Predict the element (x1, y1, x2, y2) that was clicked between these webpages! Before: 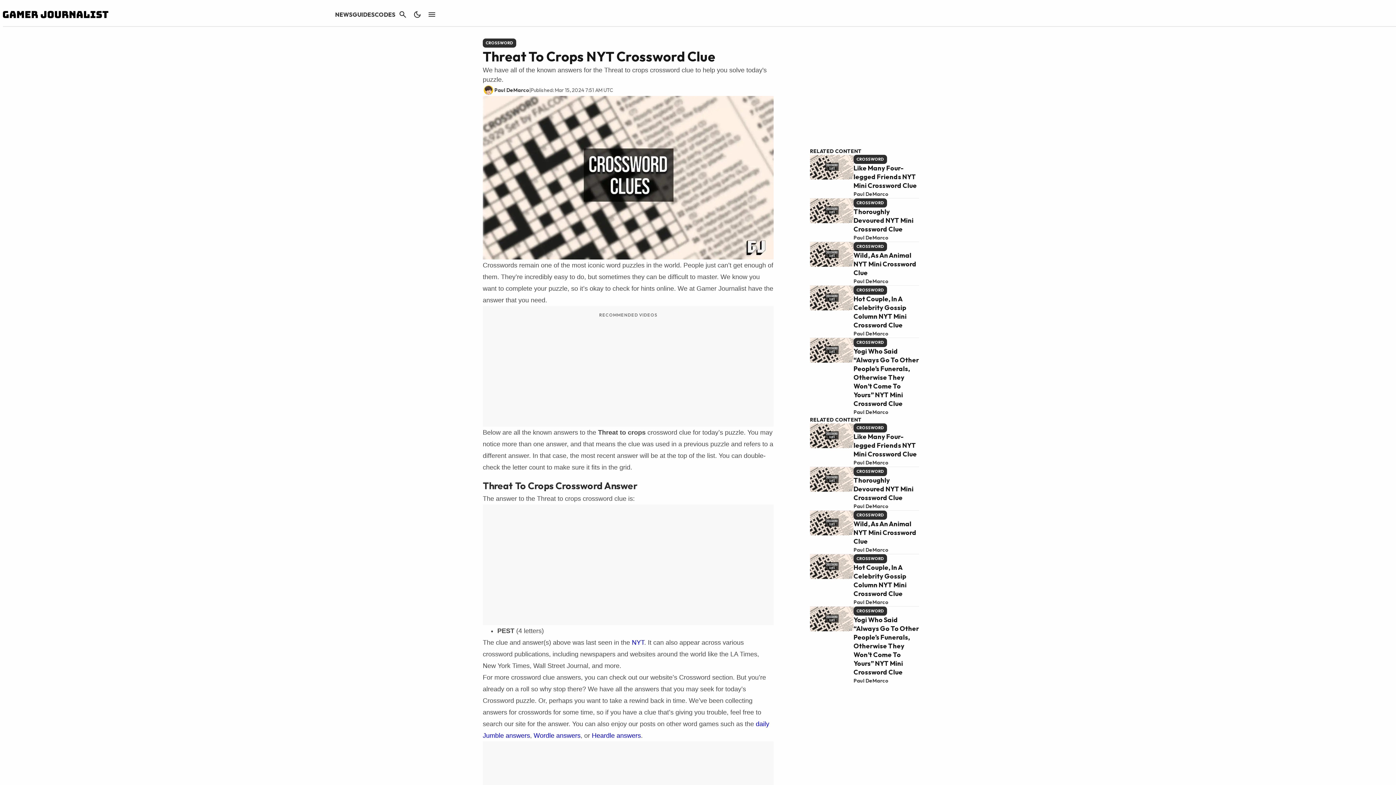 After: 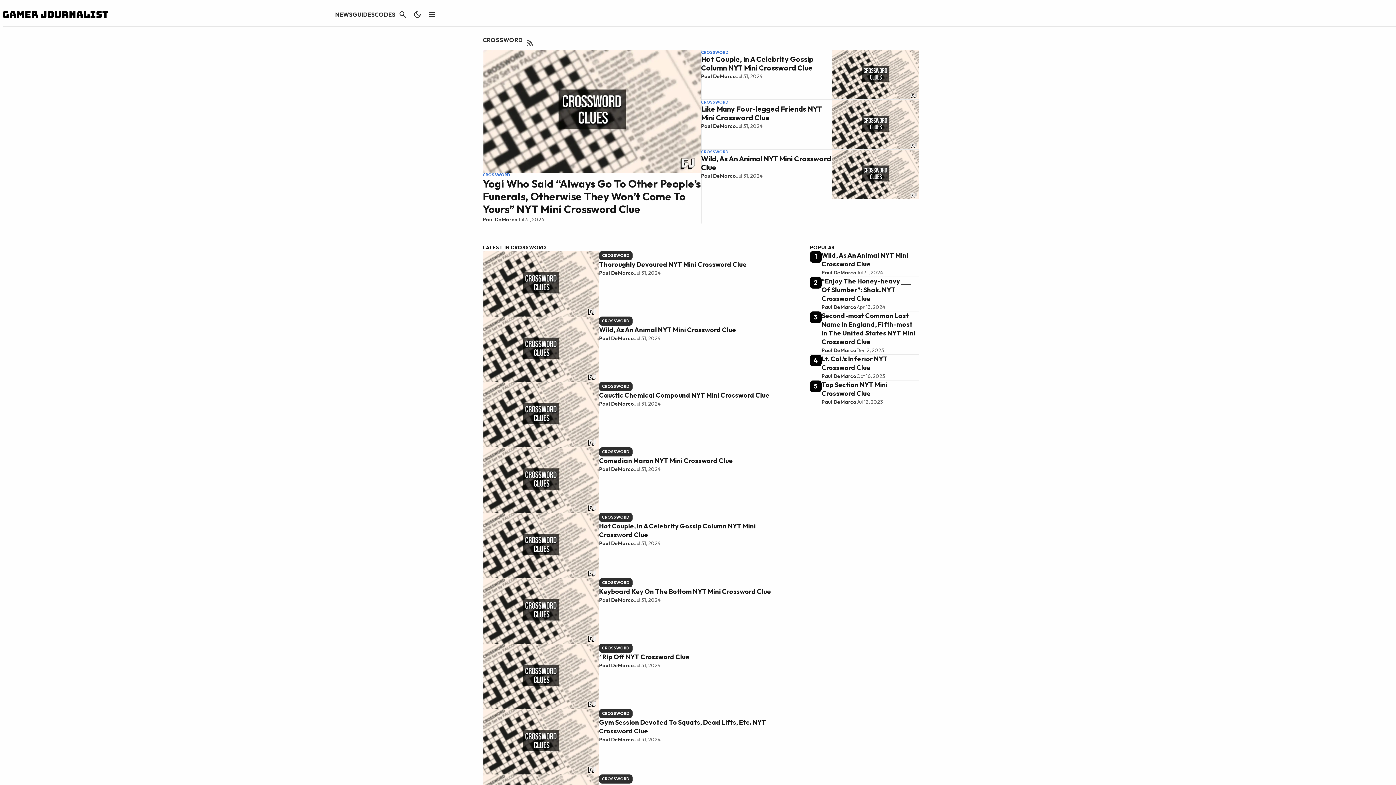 Action: bbox: (853, 242, 887, 251) label: CROSSWORD